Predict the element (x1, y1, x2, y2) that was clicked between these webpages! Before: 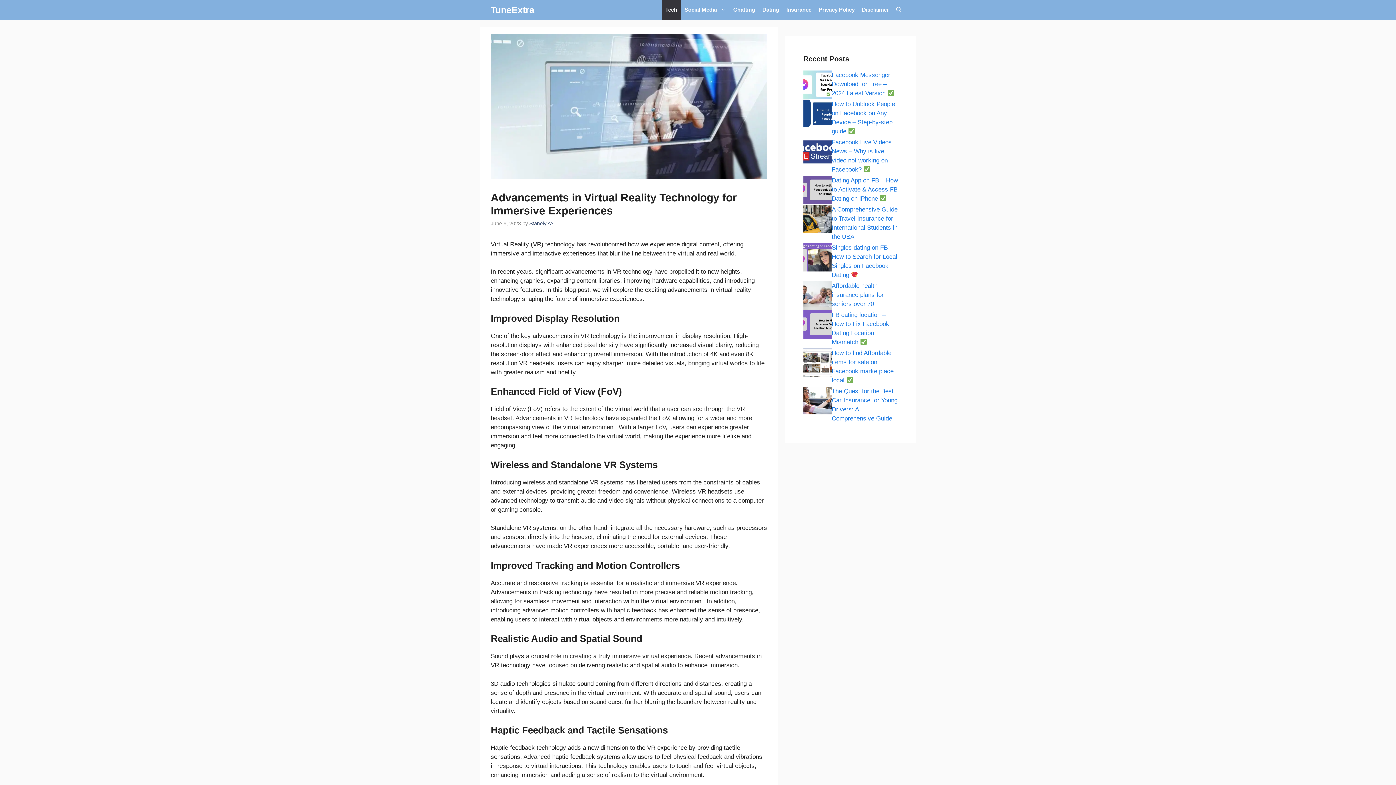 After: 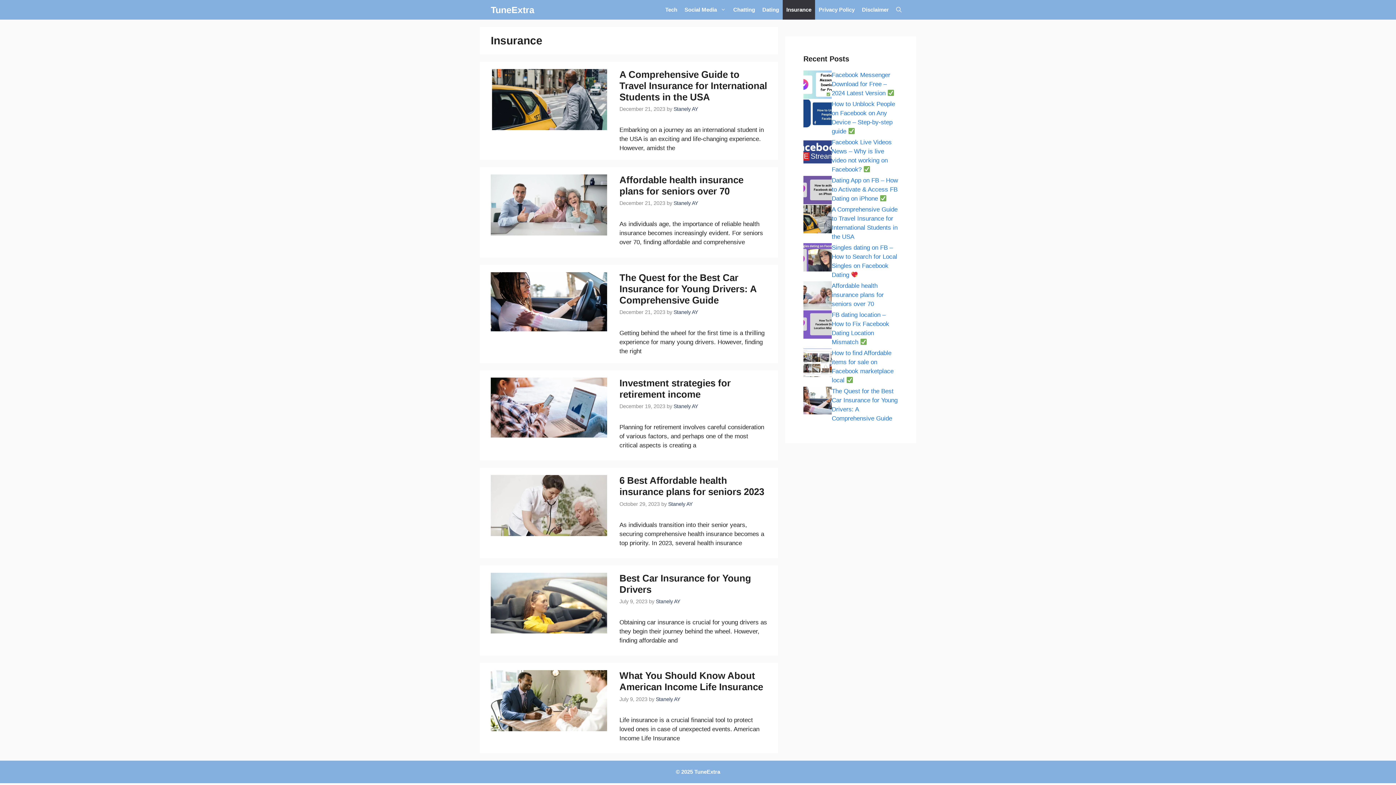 Action: bbox: (782, 0, 815, 19) label: Insurance